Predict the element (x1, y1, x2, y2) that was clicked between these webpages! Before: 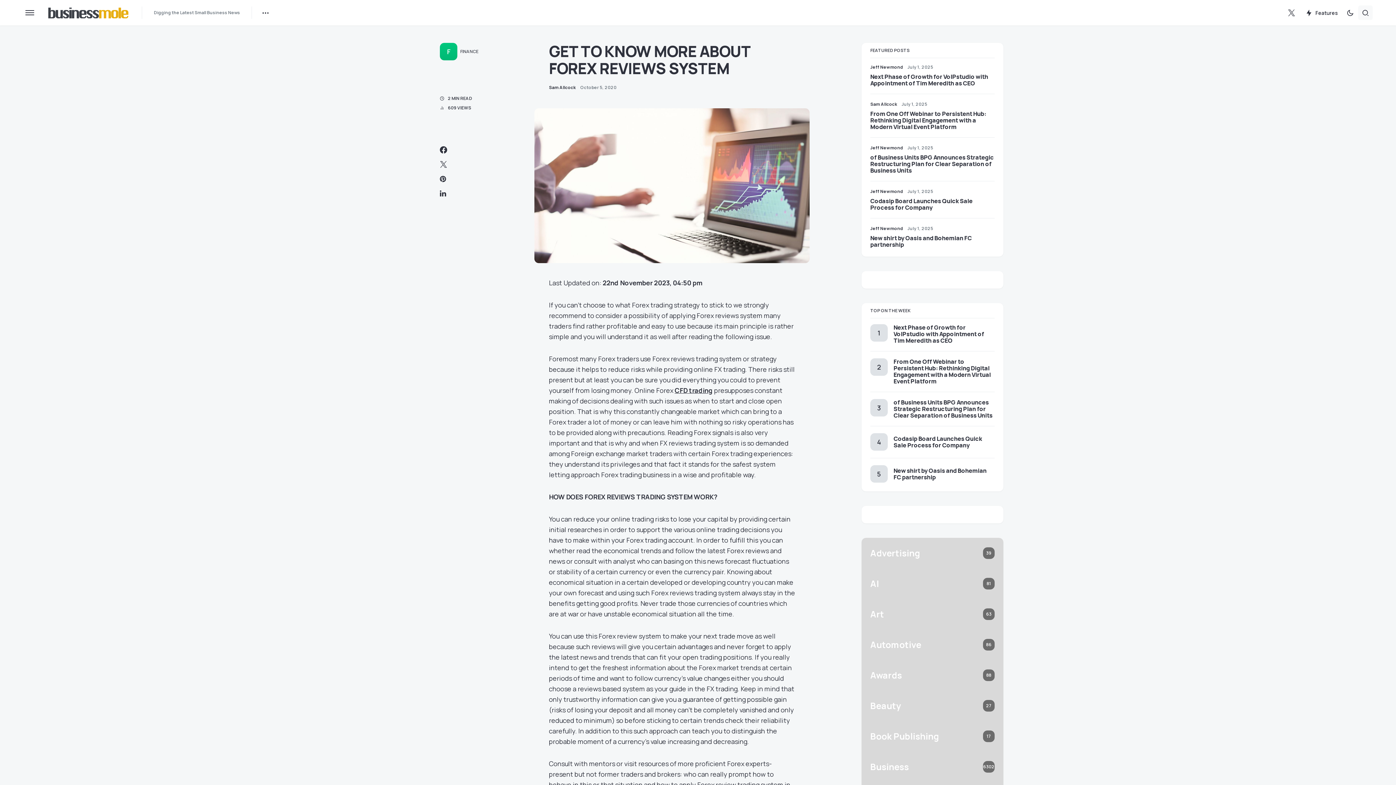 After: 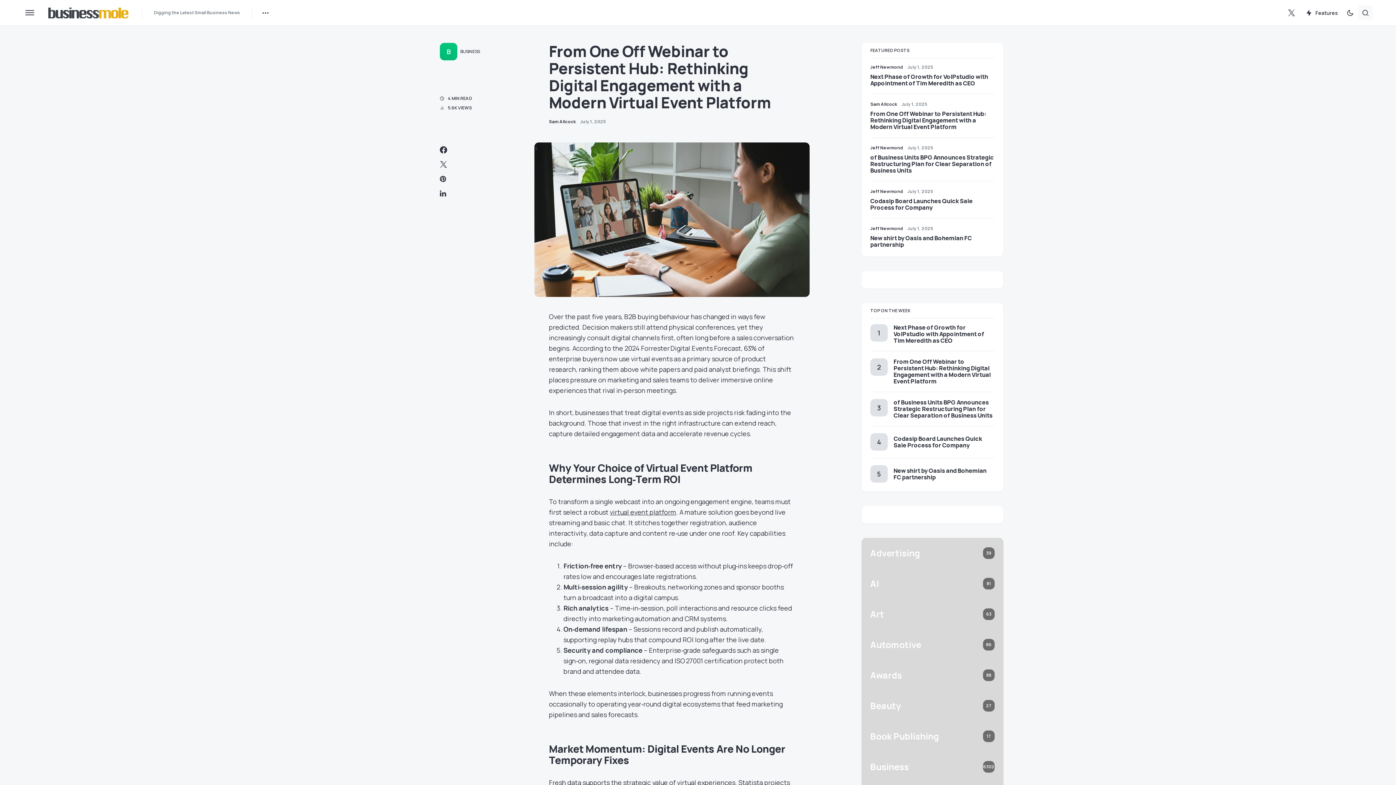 Action: label: From One Off Webinar to Persistent Hub: Rethinking Digital Engagement with a Modern Virtual Event Platform bbox: (893, 357, 991, 385)